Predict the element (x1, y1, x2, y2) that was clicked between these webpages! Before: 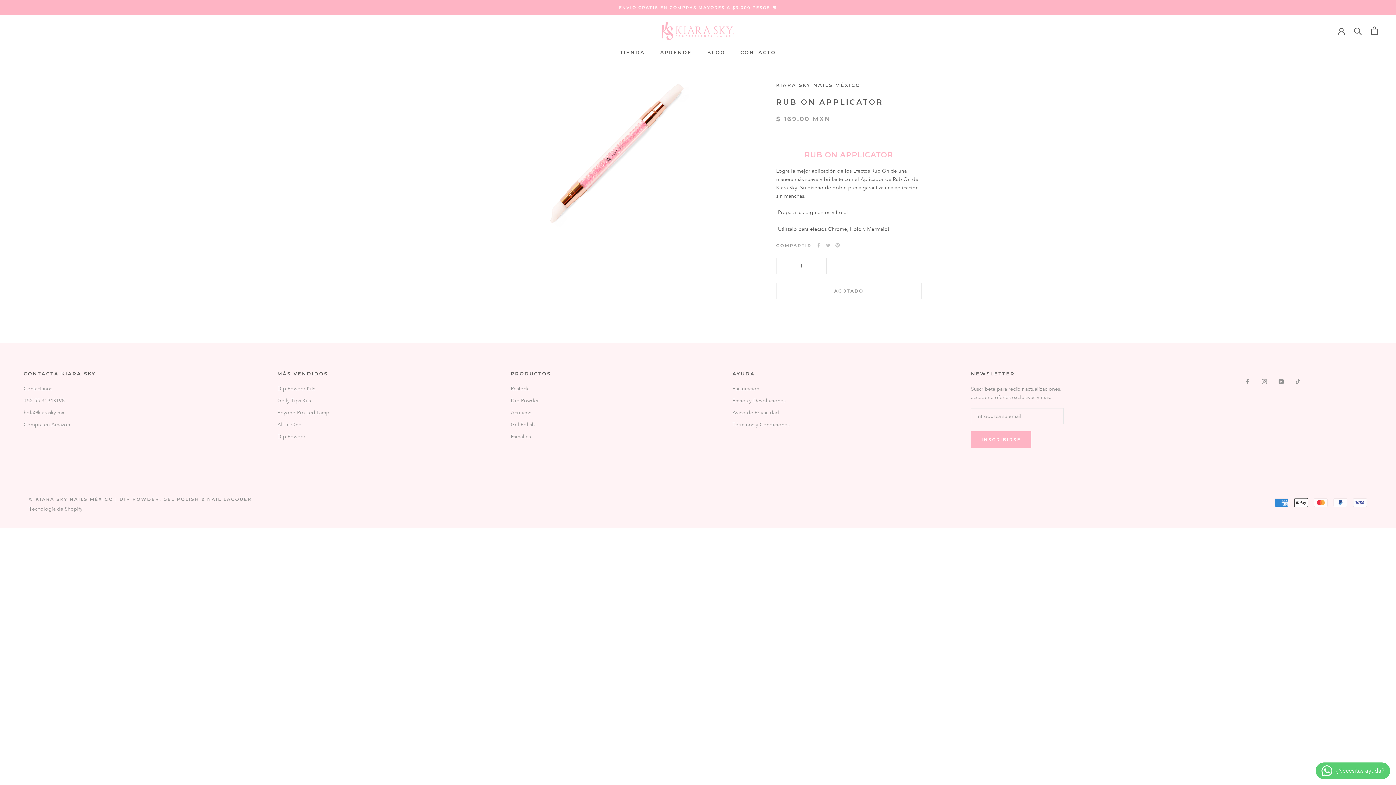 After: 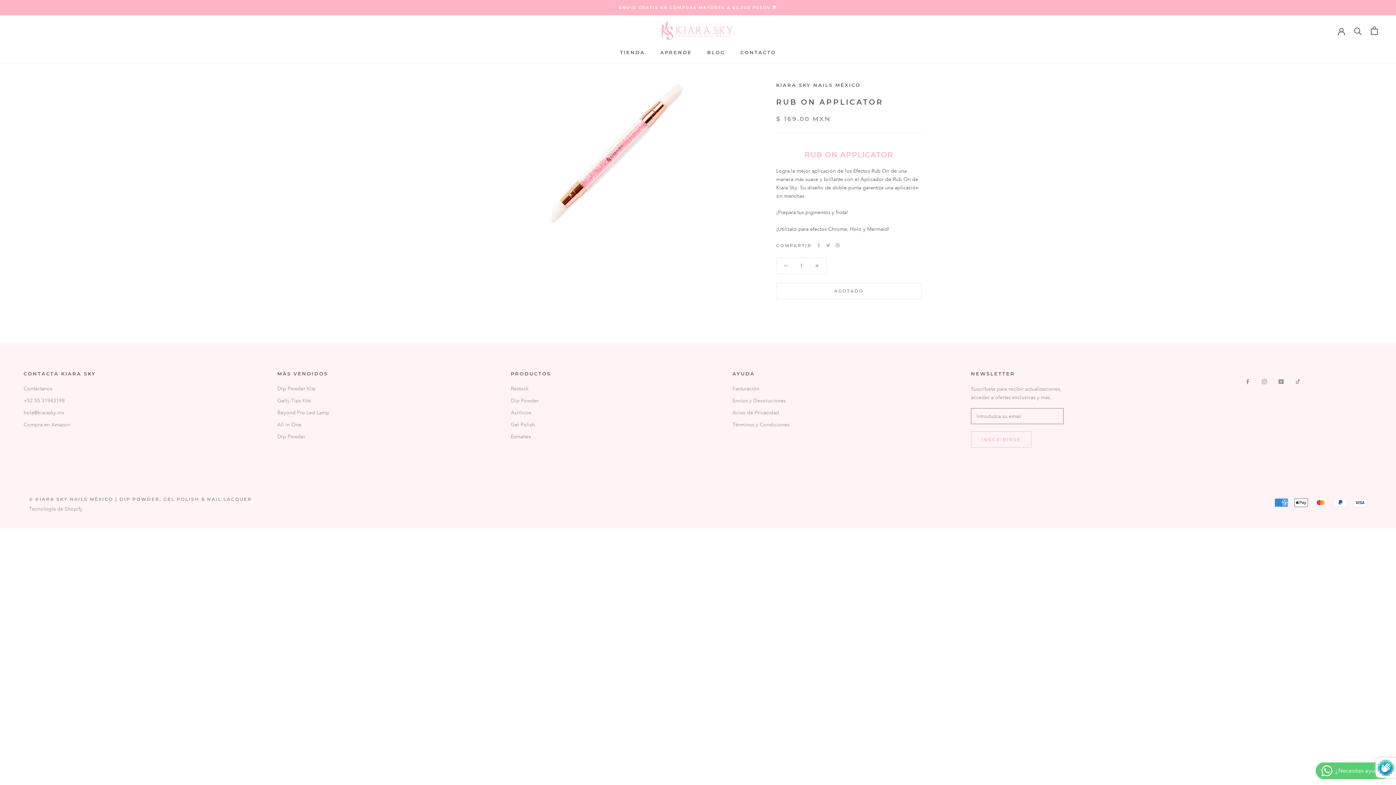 Action: label: INSCRIBIRSE bbox: (971, 431, 1031, 447)